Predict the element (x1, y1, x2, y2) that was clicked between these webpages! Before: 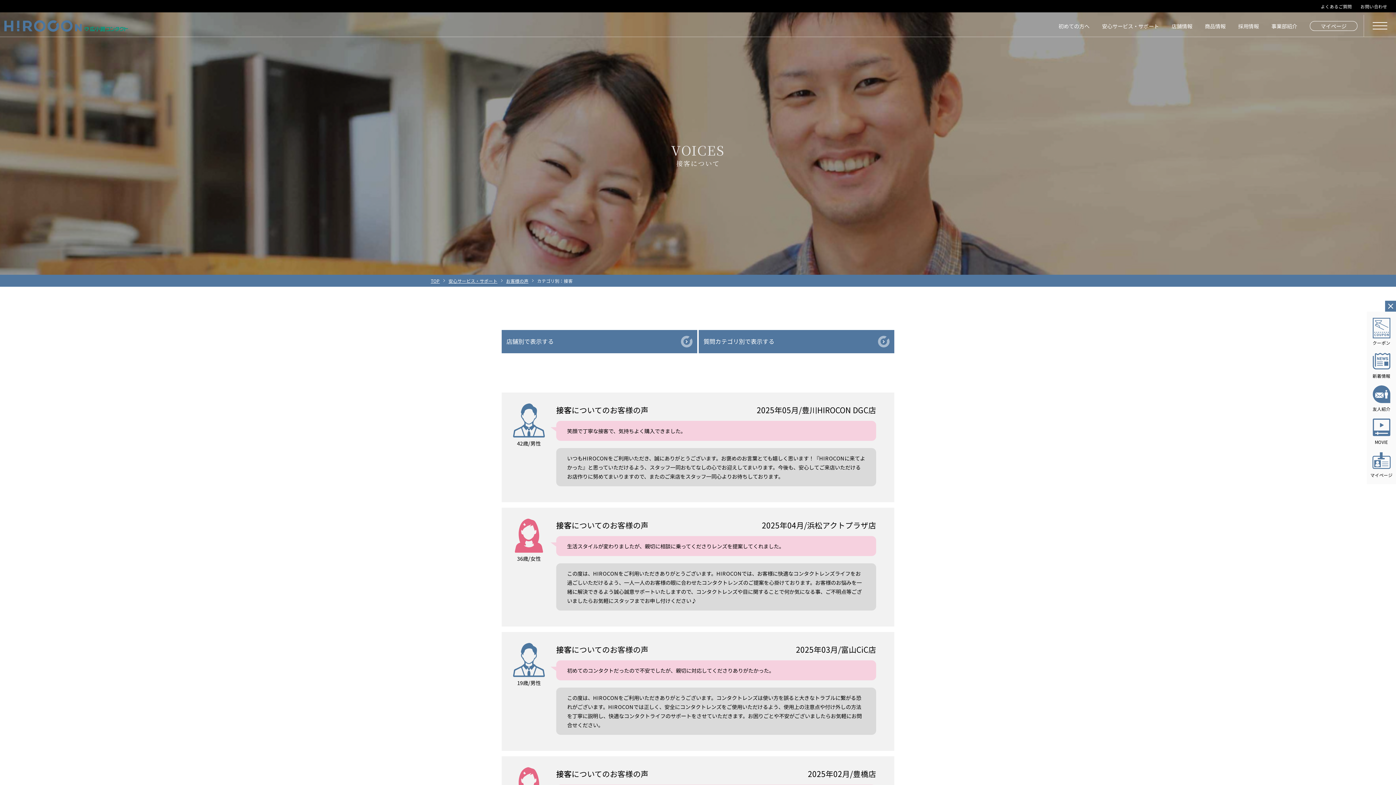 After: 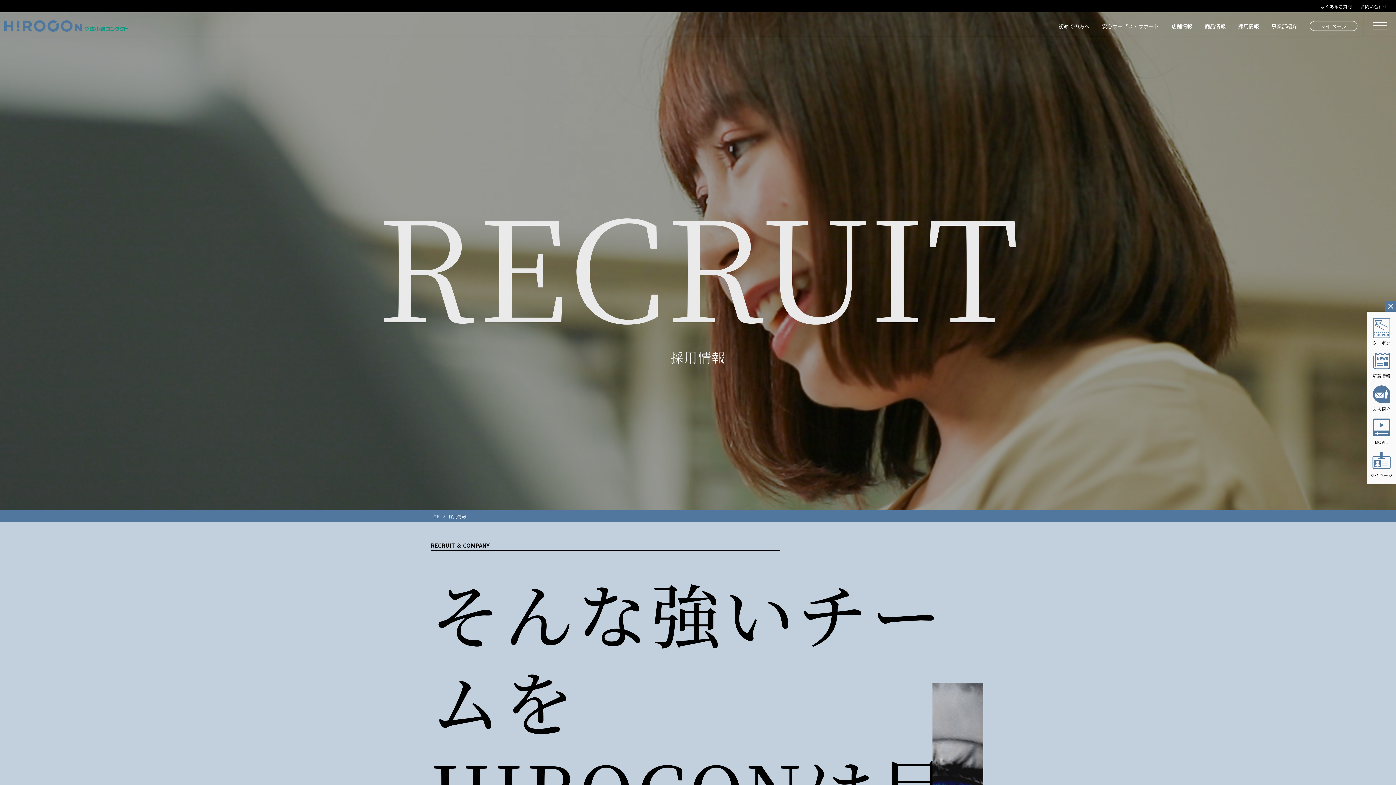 Action: label: 採用情報 bbox: (1232, 14, 1265, 36)